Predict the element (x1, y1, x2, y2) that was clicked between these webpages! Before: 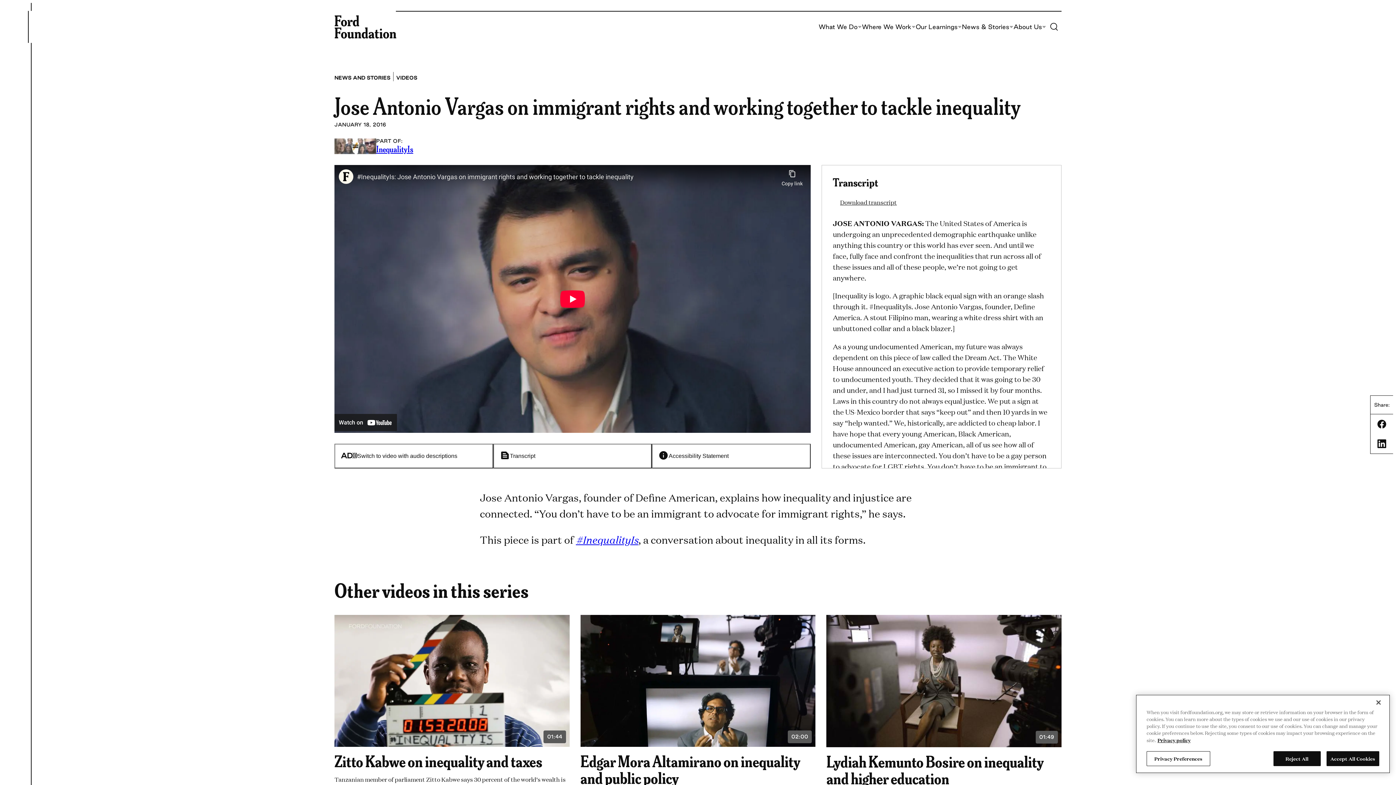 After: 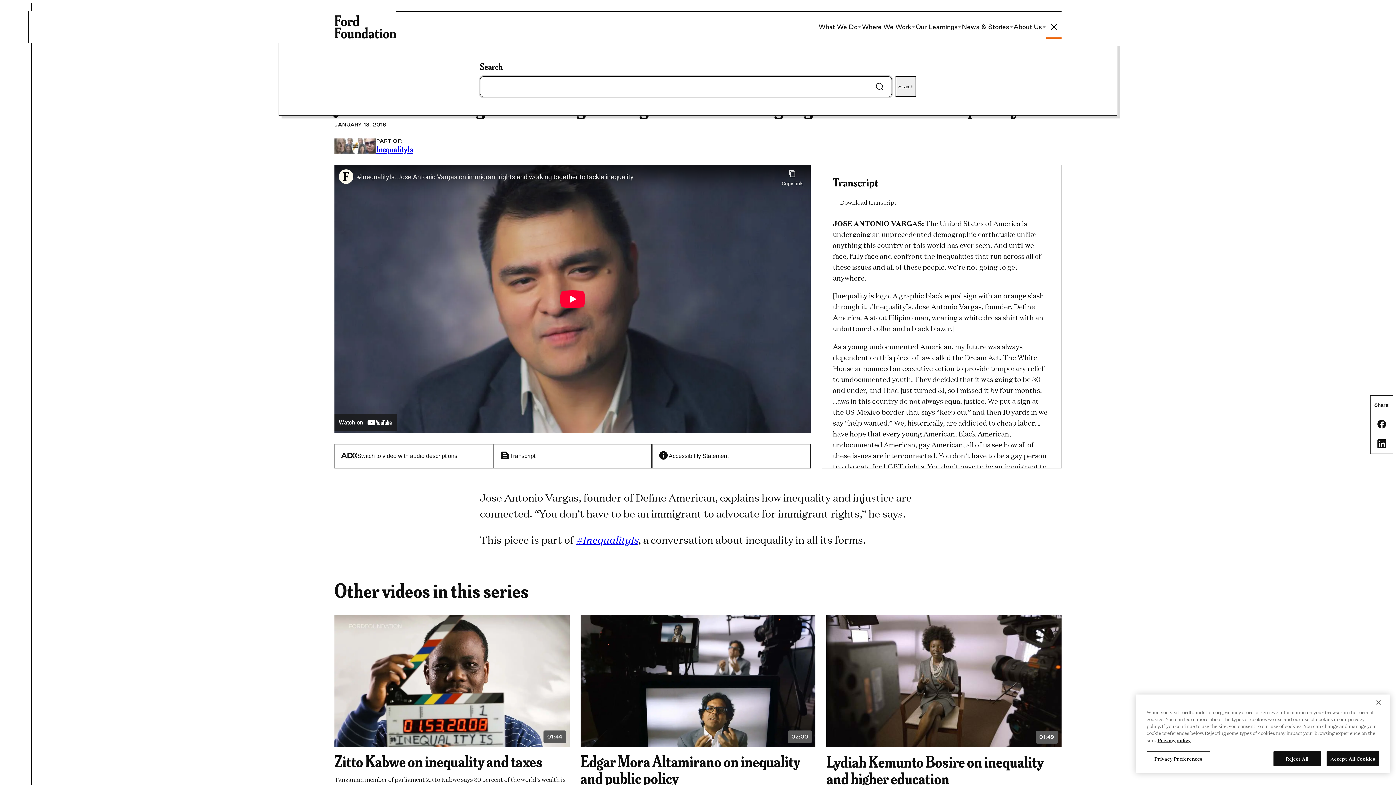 Action: label: Toggle Site Search bbox: (1046, 14, 1061, 39)